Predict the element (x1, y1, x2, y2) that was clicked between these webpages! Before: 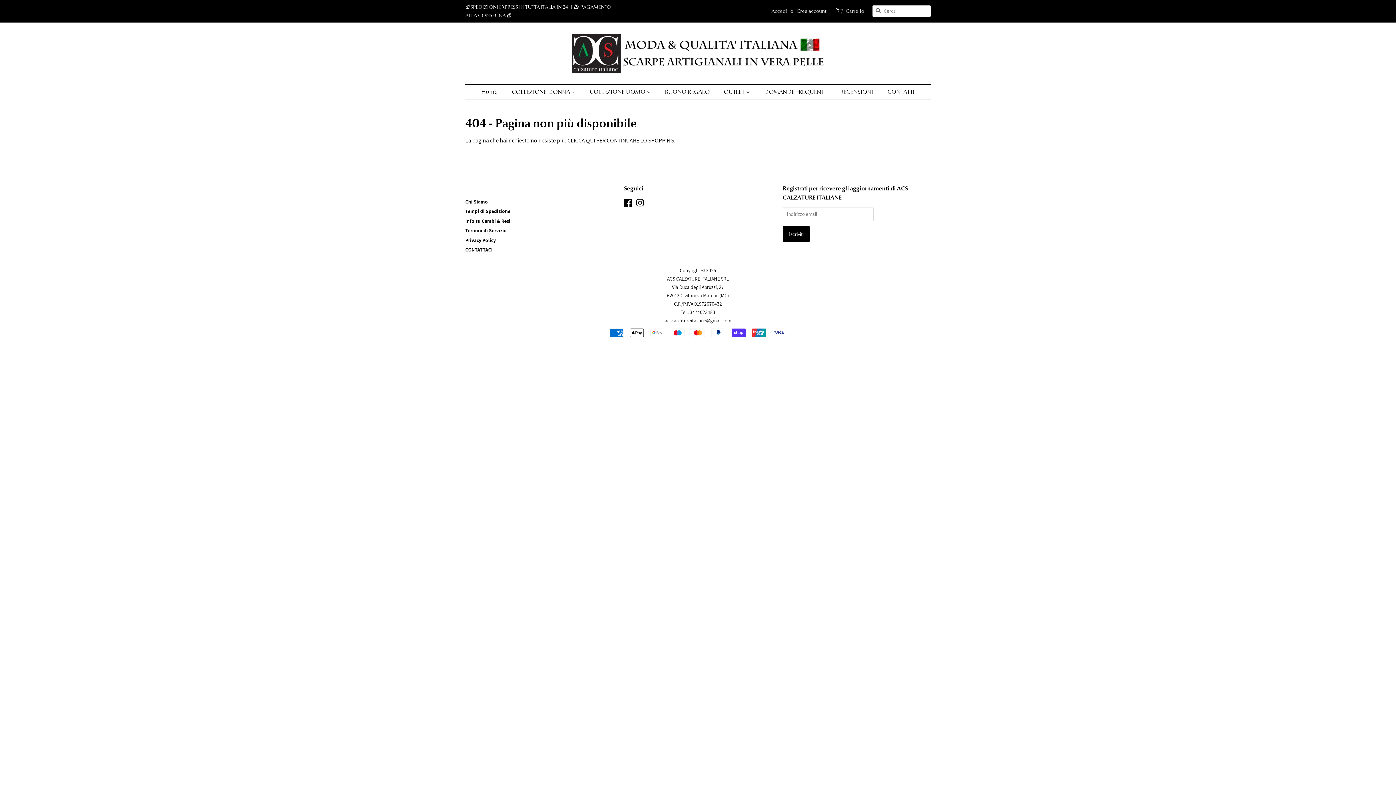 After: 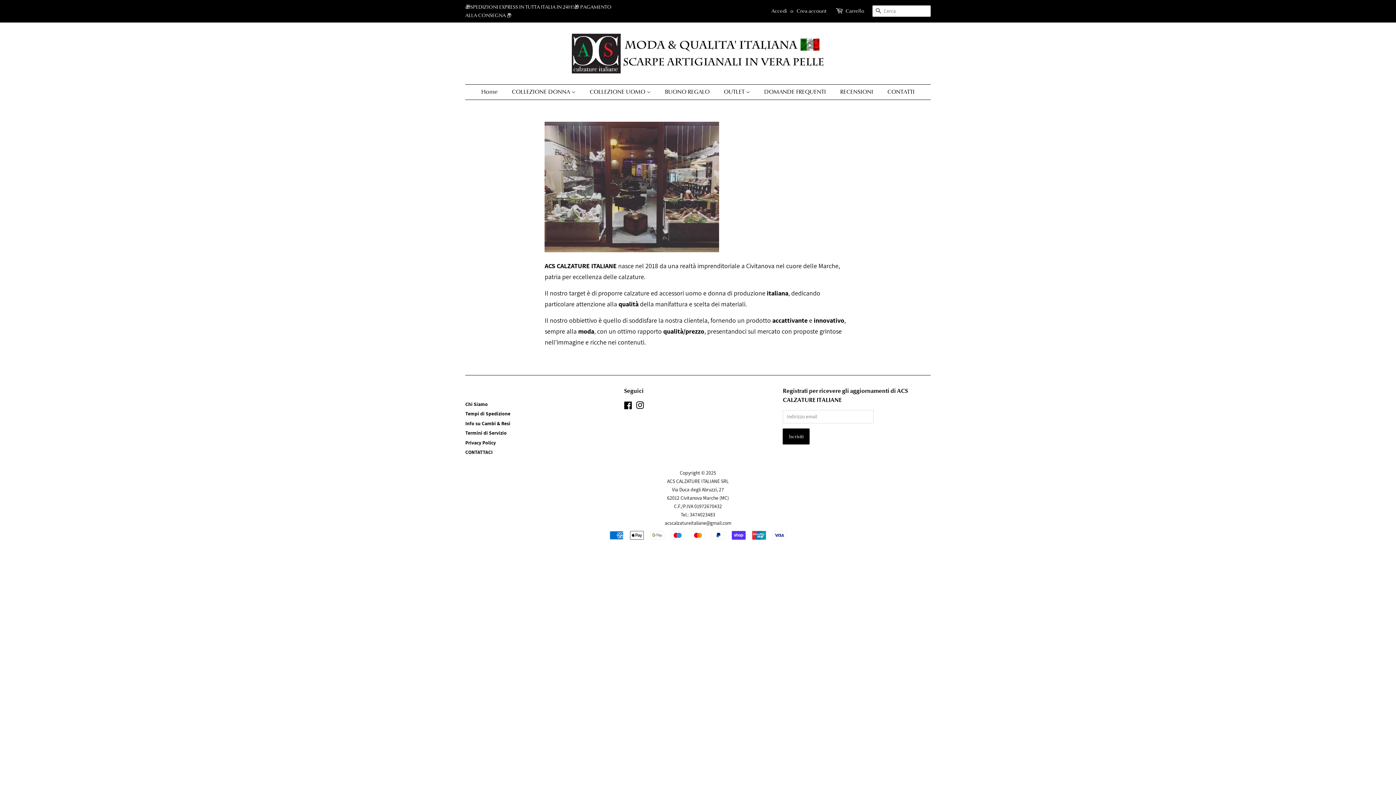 Action: label: 
Chi Siamo bbox: (465, 198, 488, 205)